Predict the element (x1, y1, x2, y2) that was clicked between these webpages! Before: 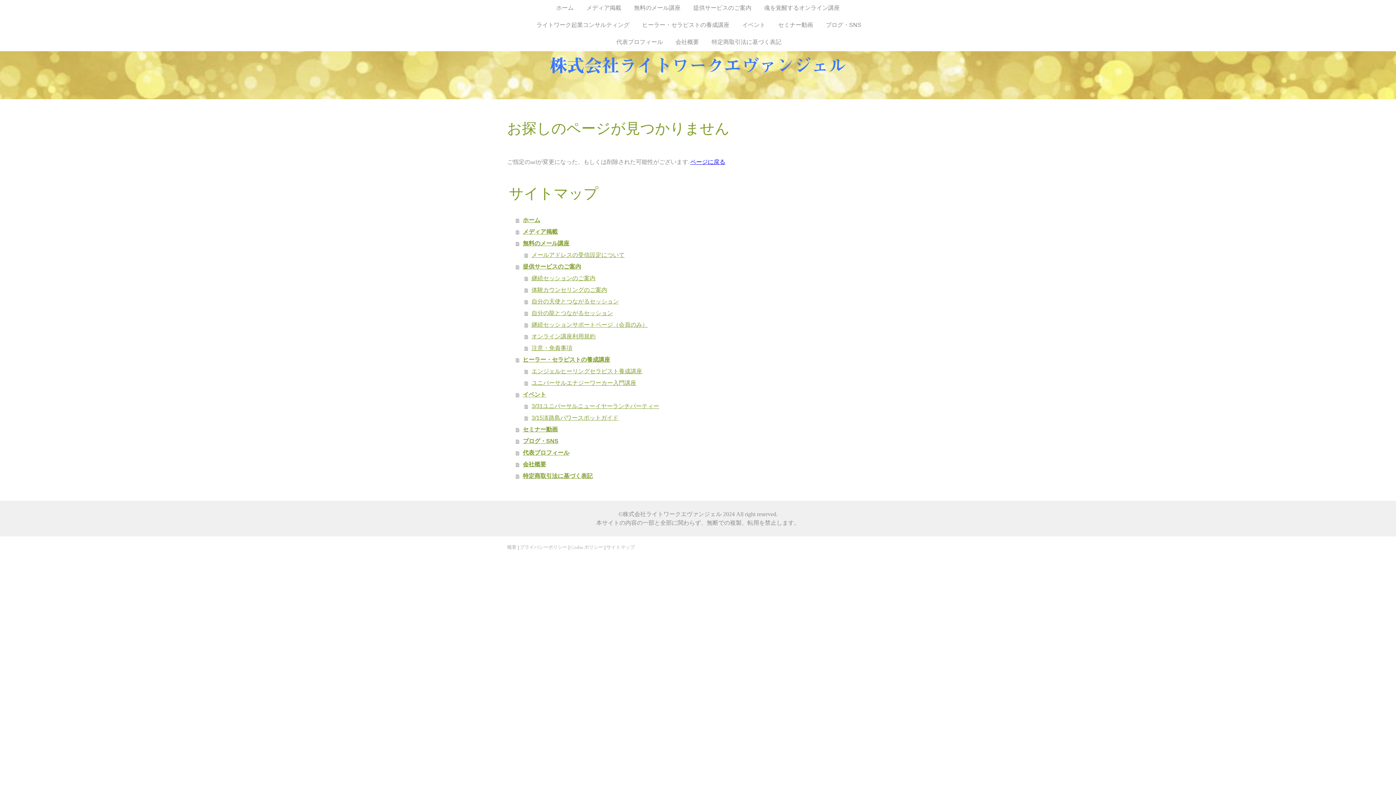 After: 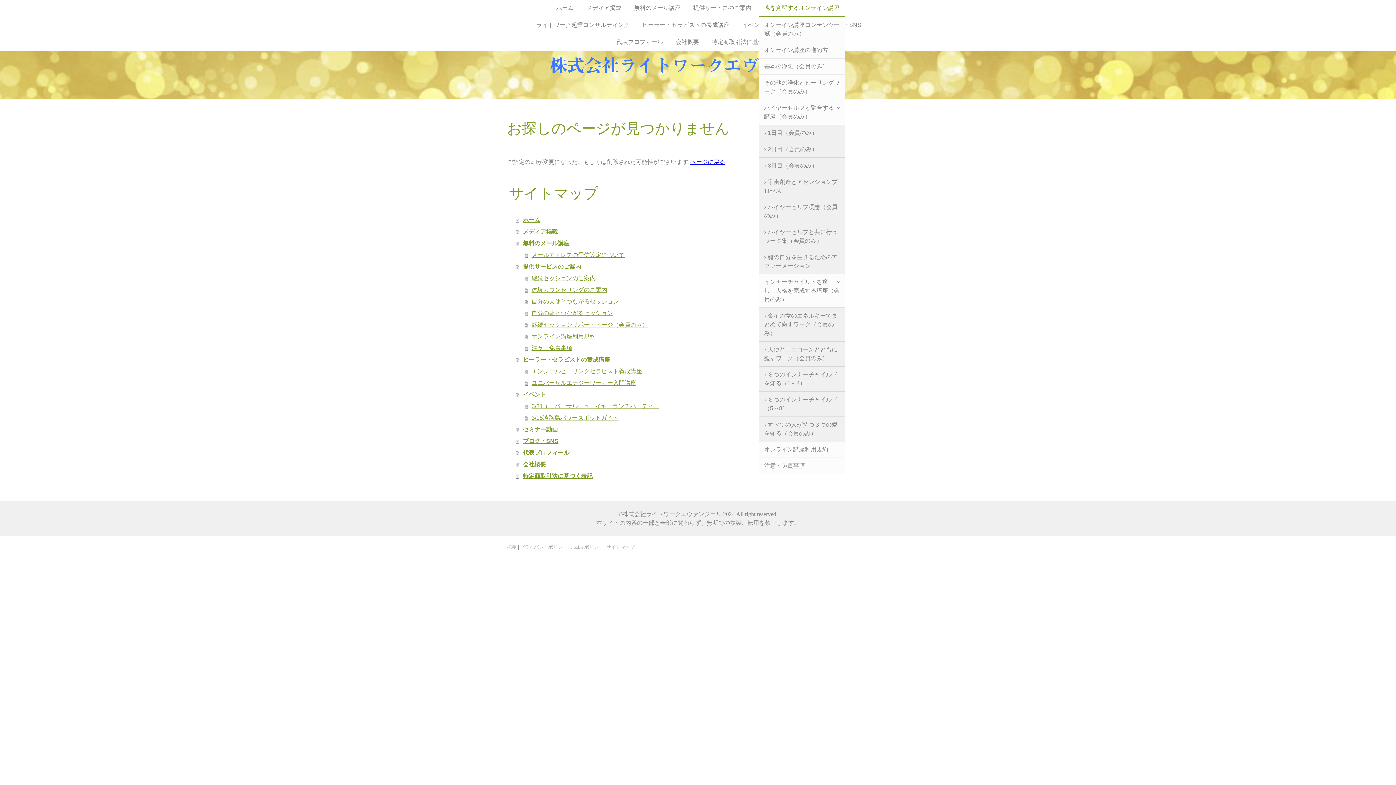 Action: label: 魂を覚醒するオンライン講座 bbox: (758, 0, 845, 17)